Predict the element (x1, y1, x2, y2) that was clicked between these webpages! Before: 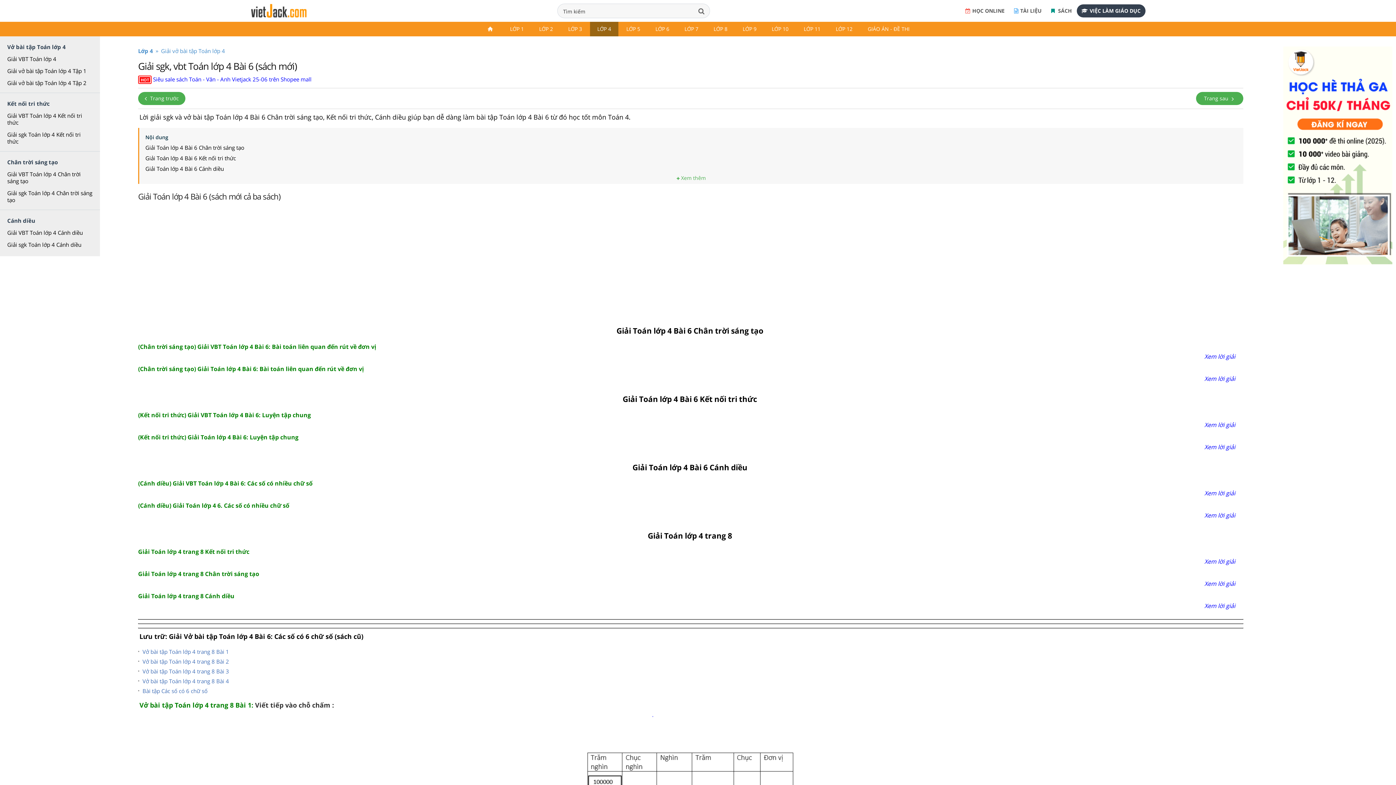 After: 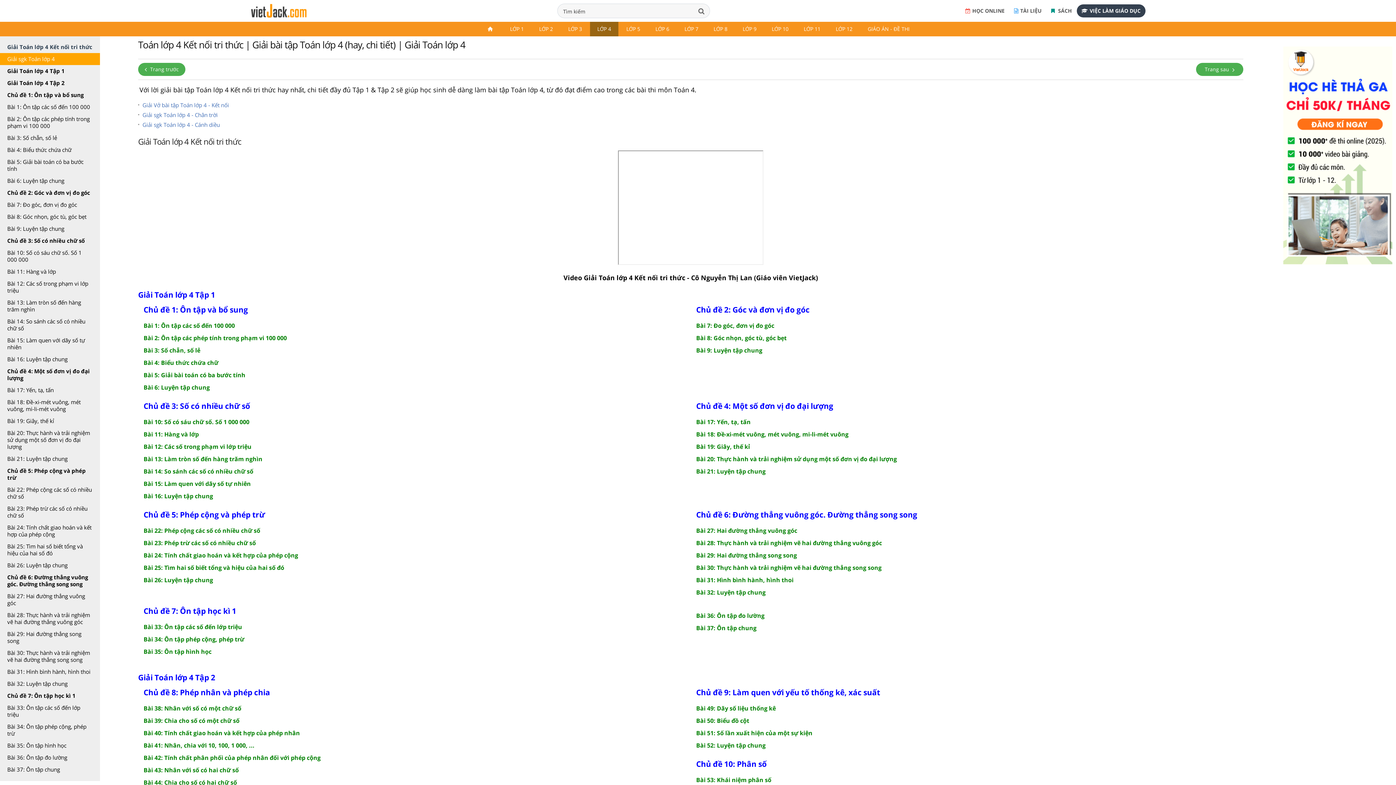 Action: label: Giải sgk Toán lớp 4 Kết nối tri thức bbox: (0, 128, 100, 147)